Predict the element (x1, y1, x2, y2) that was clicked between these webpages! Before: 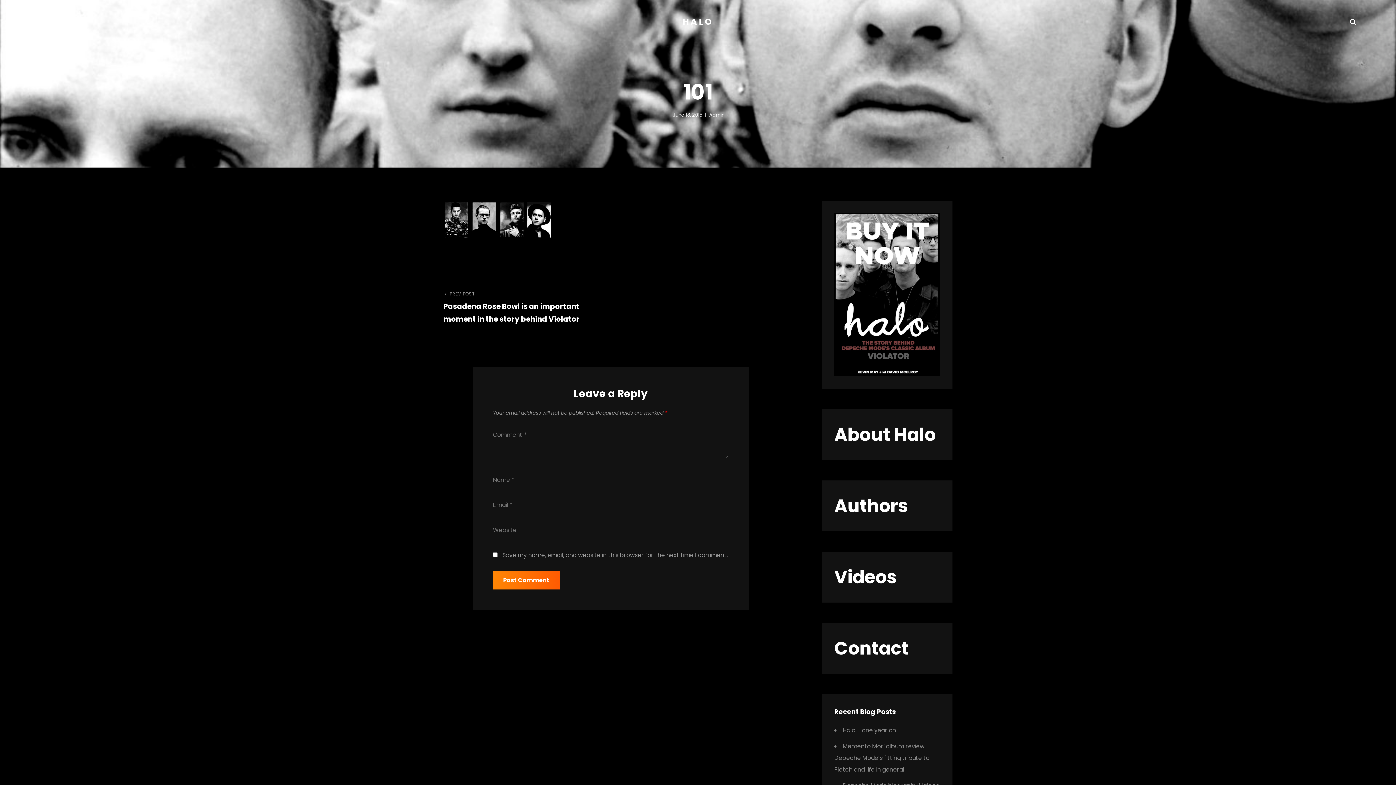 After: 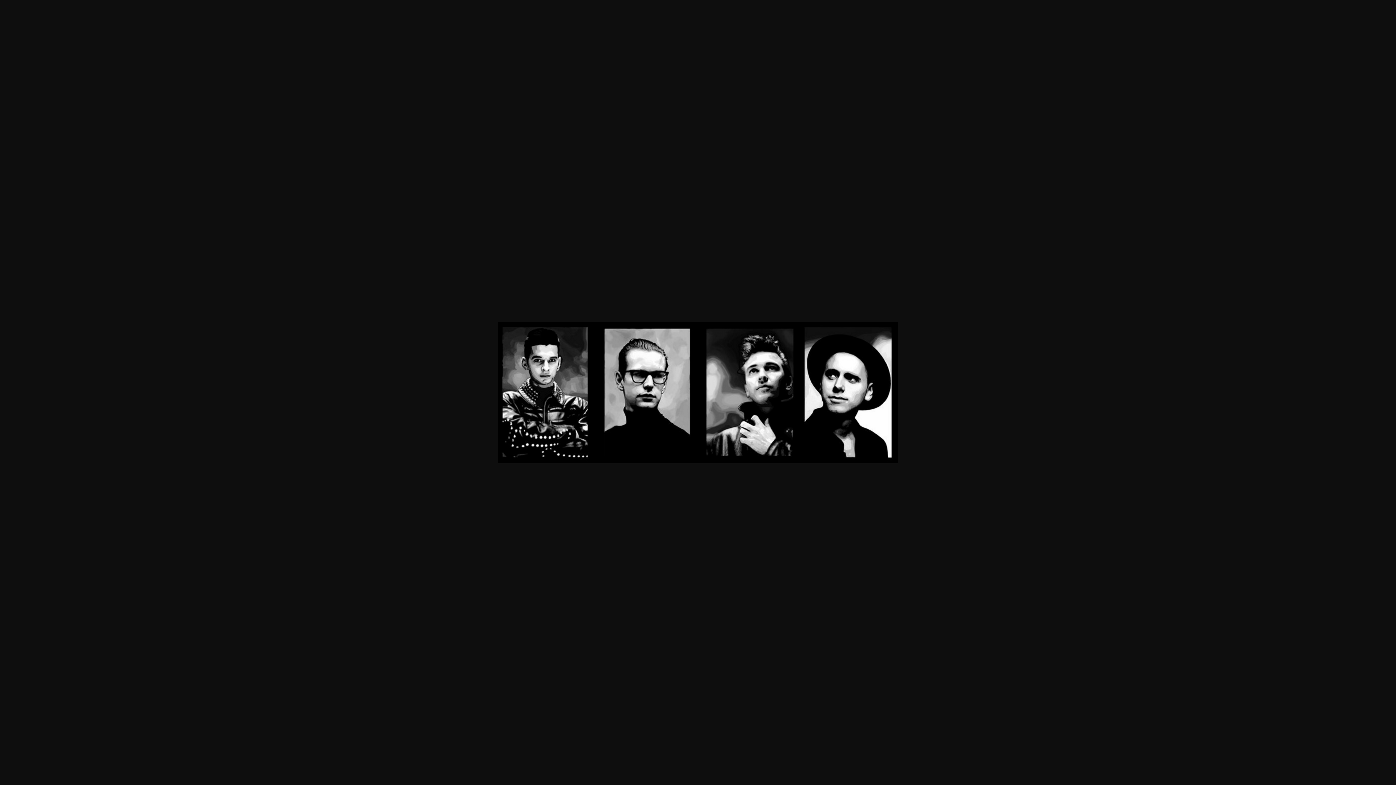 Action: bbox: (443, 200, 778, 239)